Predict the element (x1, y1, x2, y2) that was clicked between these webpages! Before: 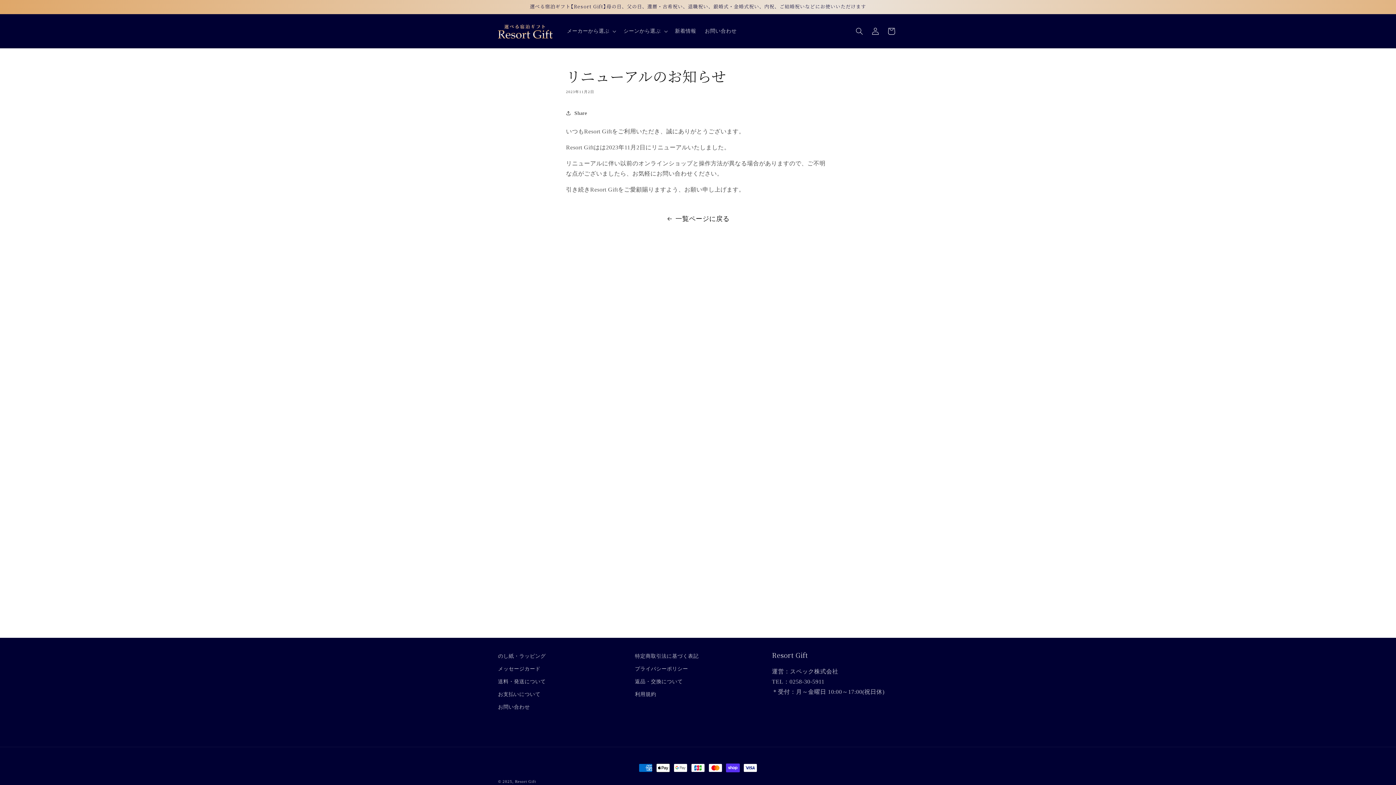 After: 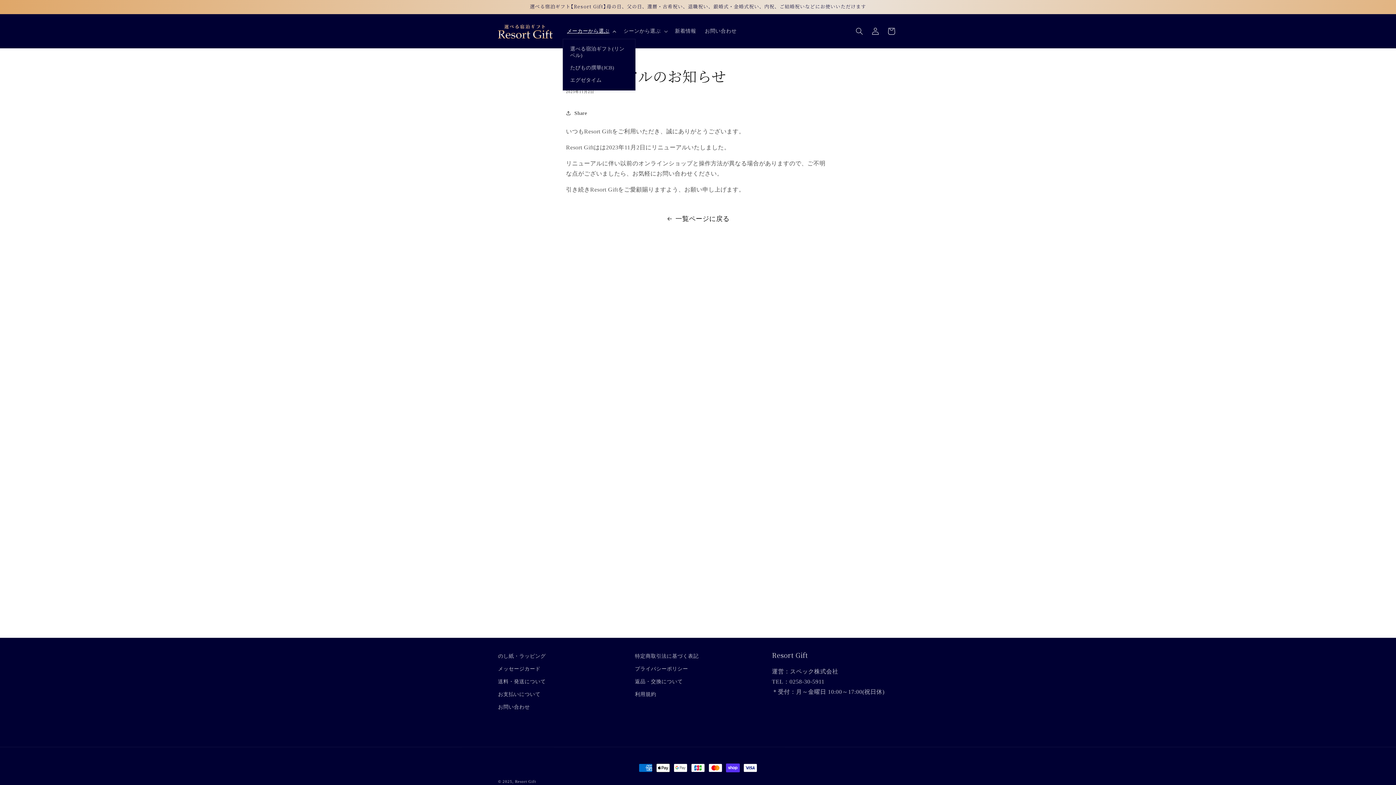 Action: label: メーカーから選ぶ bbox: (562, 23, 619, 38)